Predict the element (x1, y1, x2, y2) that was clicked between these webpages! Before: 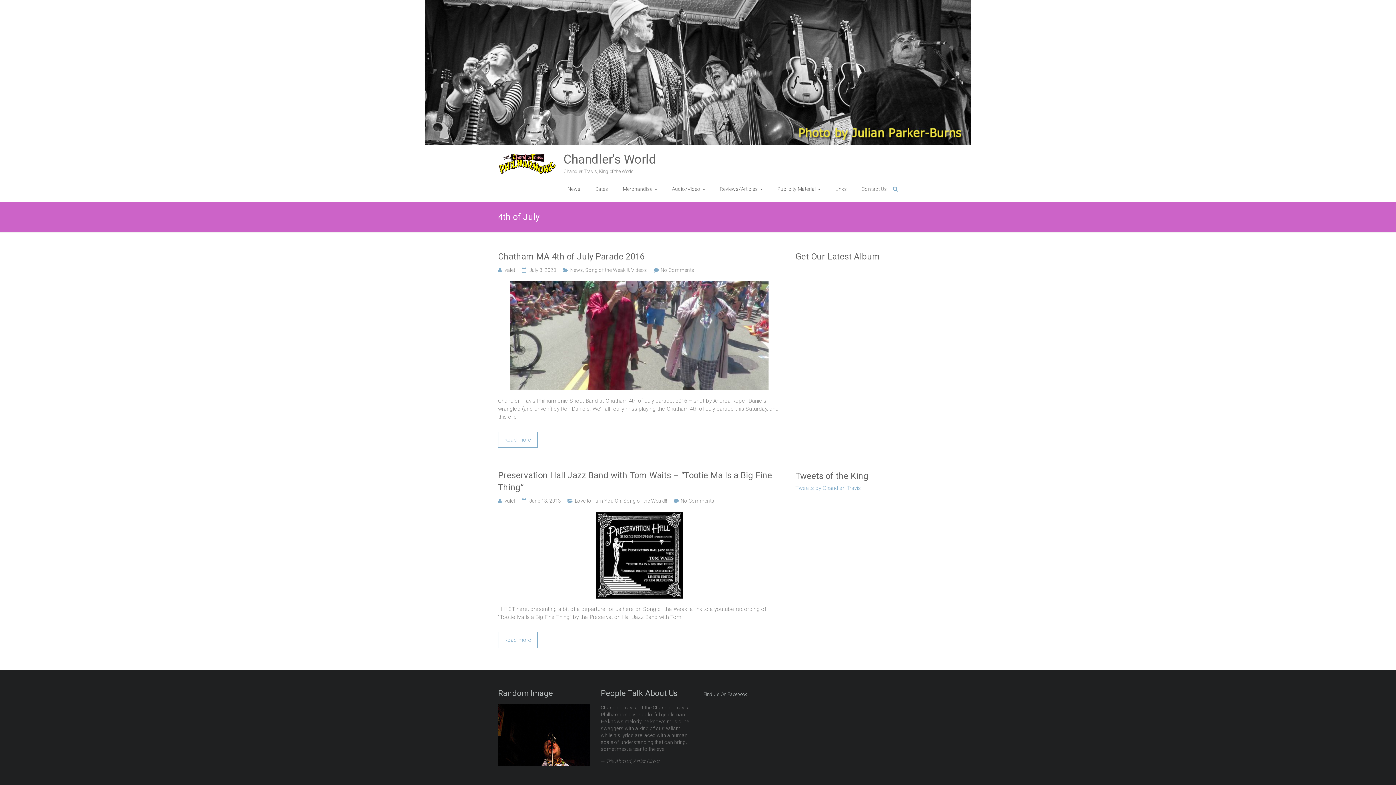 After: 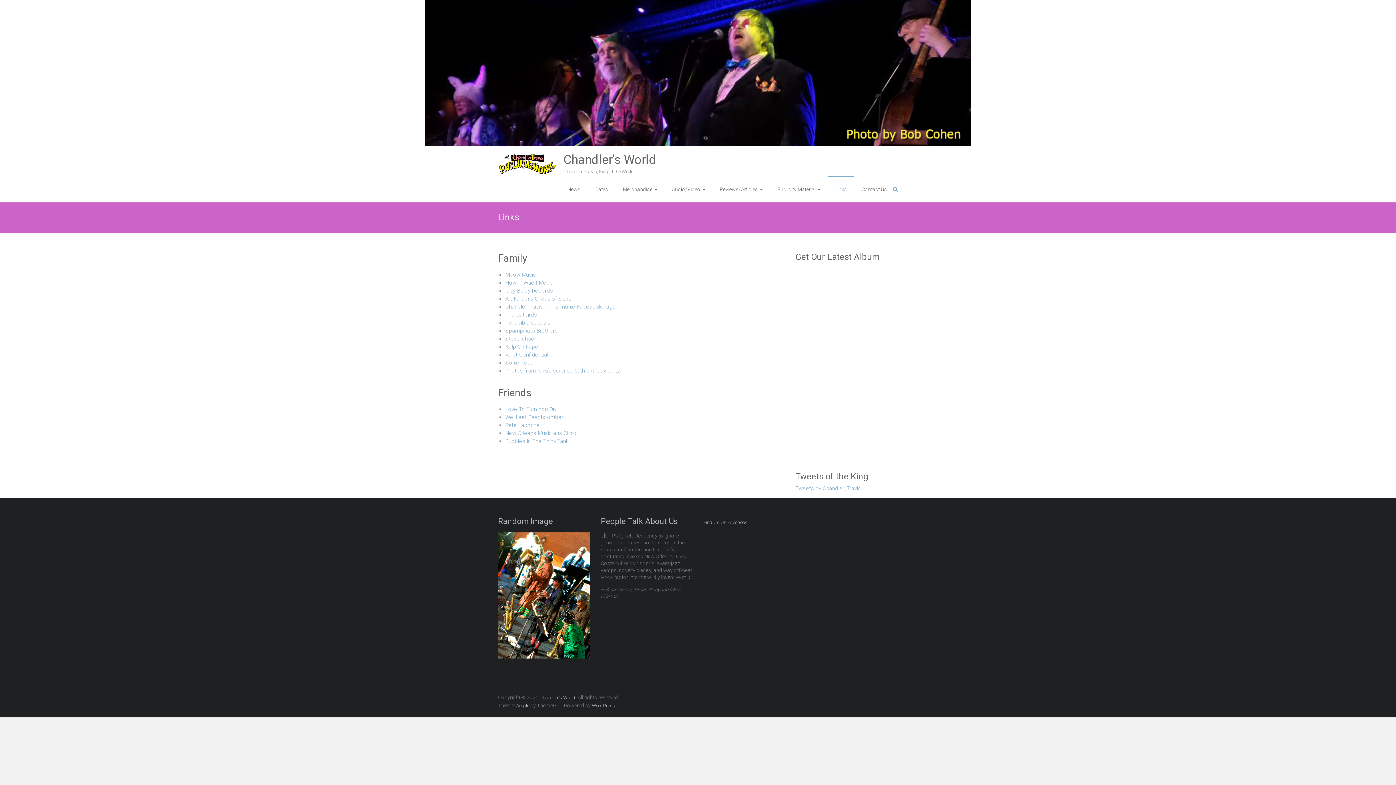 Action: label: Links bbox: (835, 176, 847, 201)